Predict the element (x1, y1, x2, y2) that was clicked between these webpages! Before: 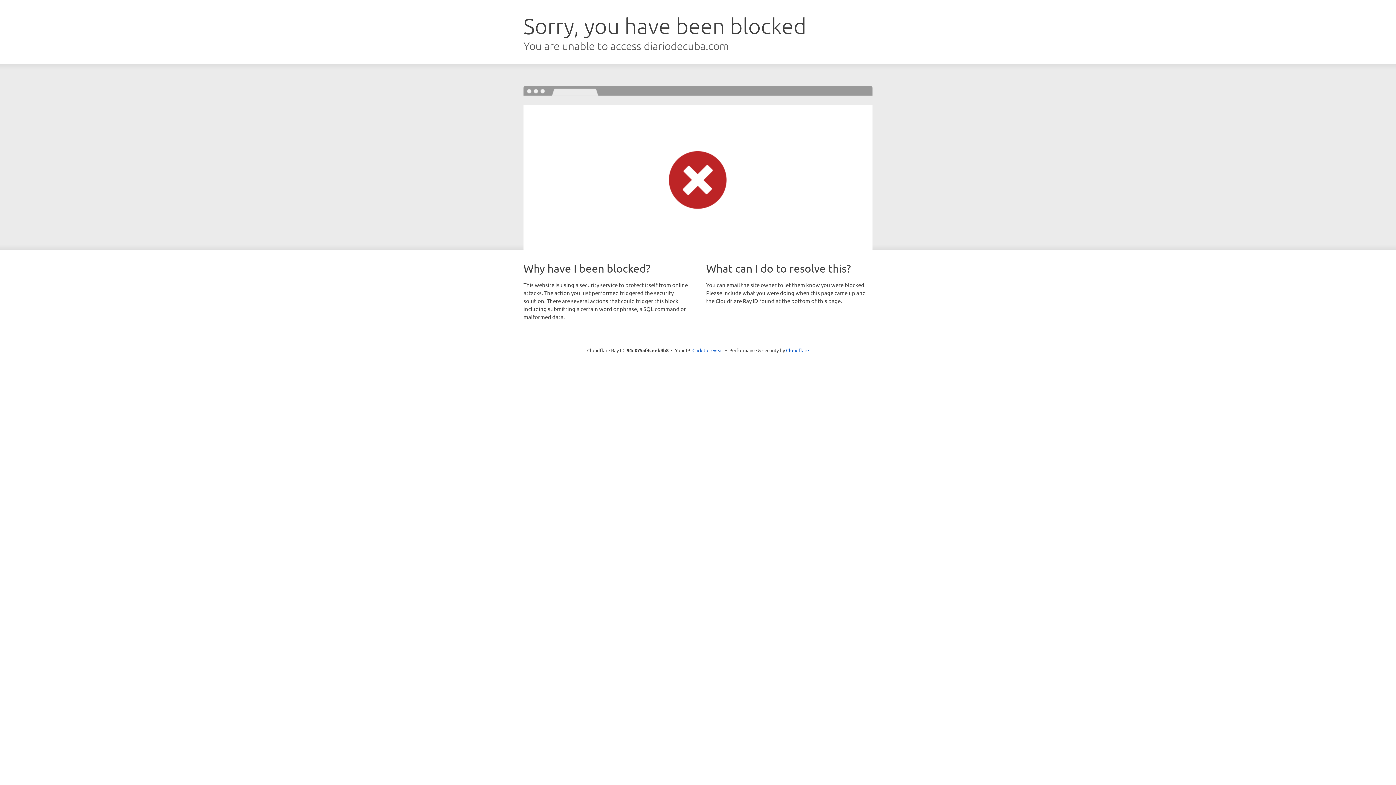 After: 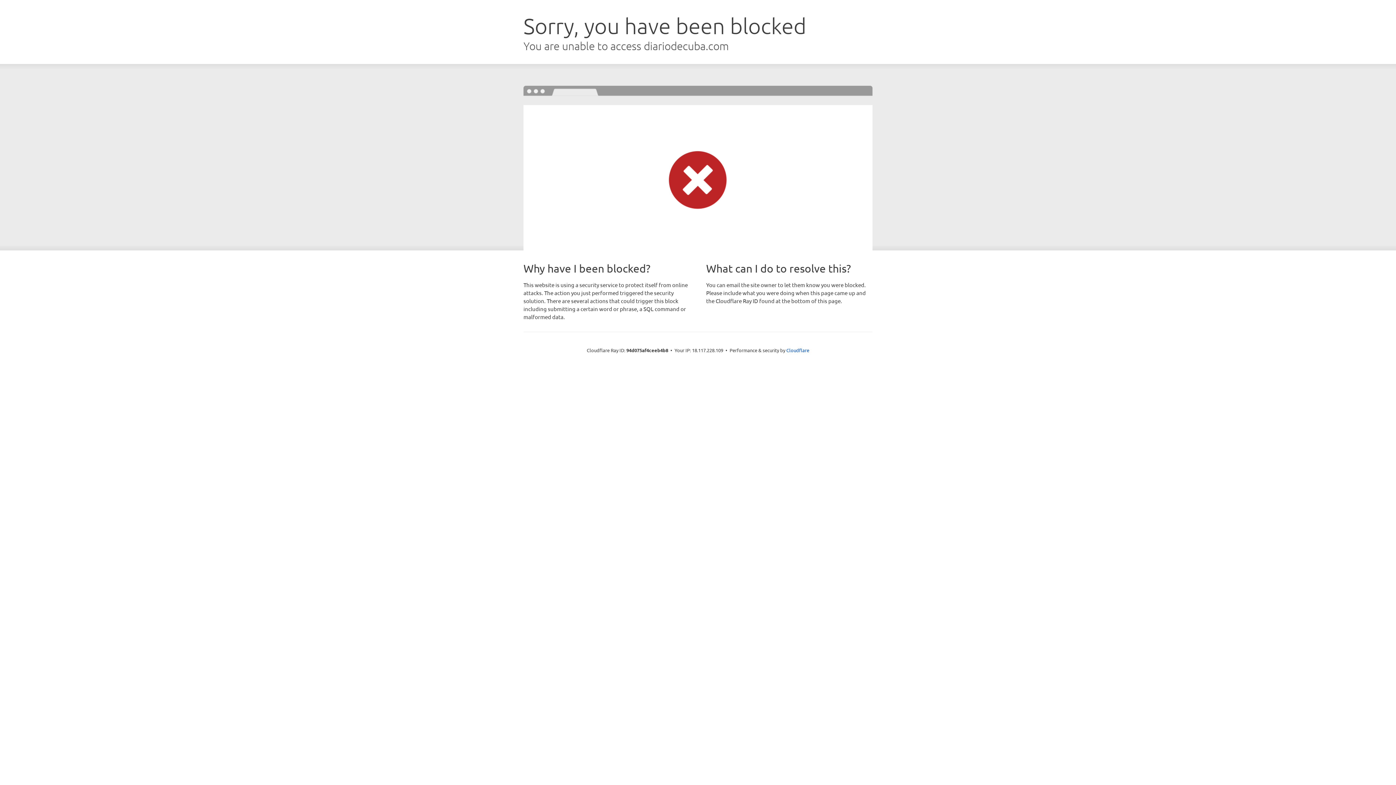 Action: label: Click to reveal bbox: (692, 346, 723, 353)